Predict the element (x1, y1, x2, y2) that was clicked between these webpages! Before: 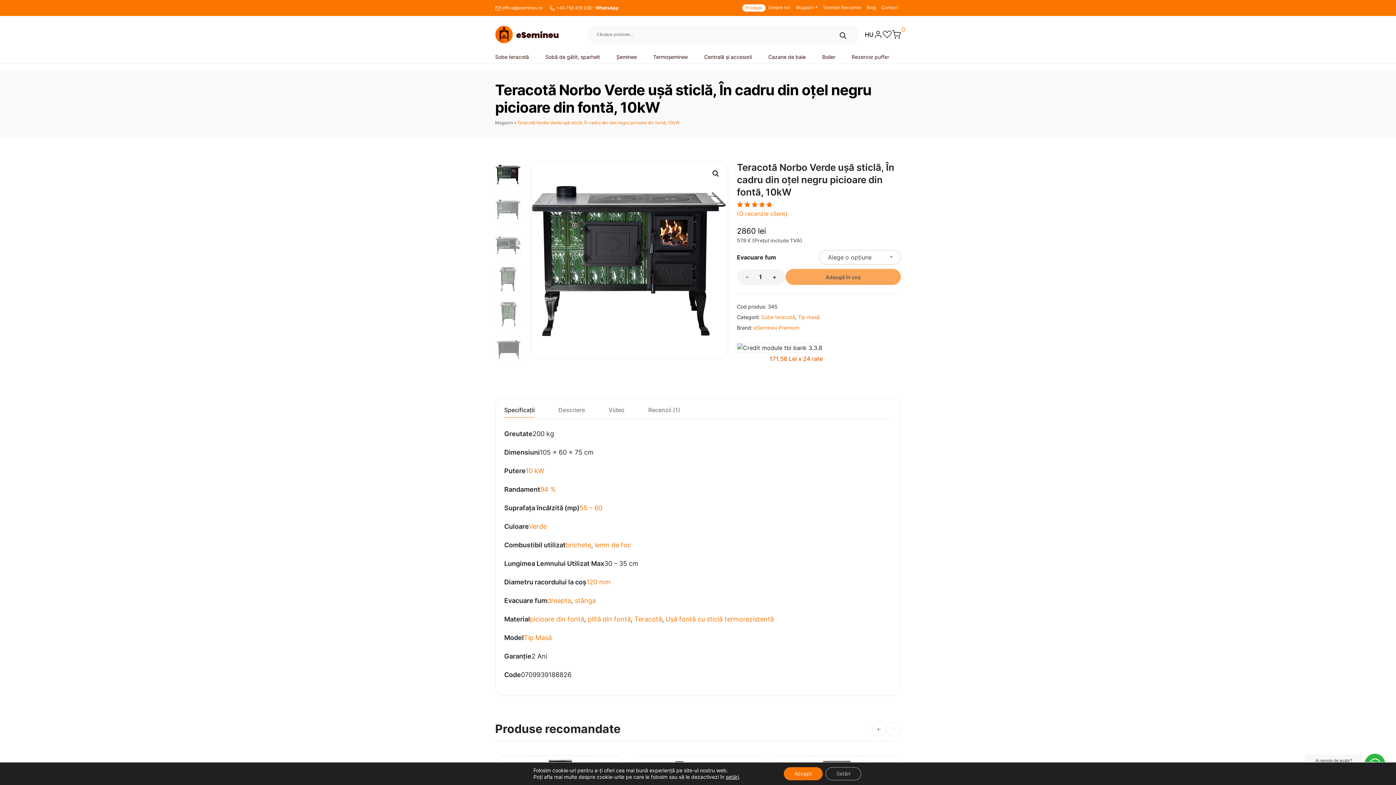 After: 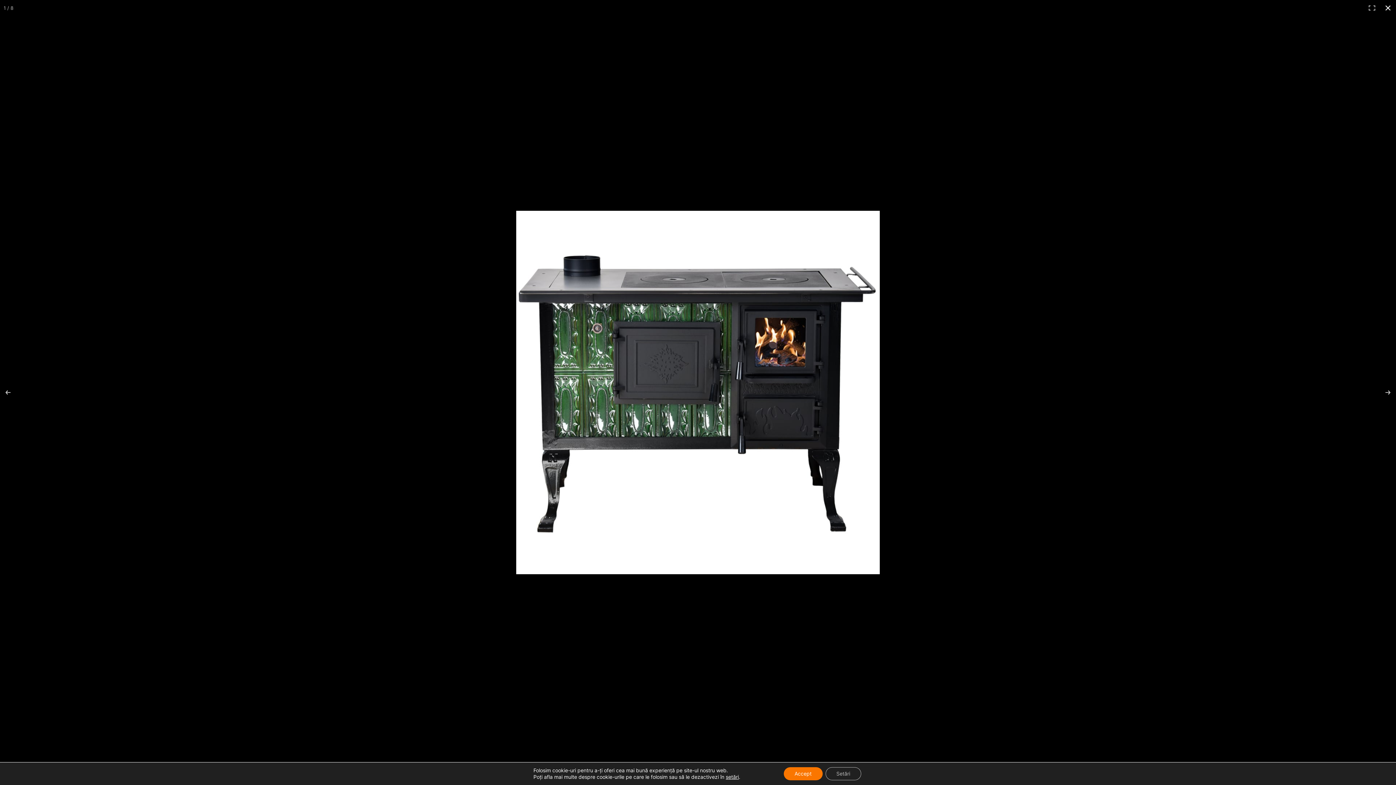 Action: bbox: (709, 167, 722, 180)